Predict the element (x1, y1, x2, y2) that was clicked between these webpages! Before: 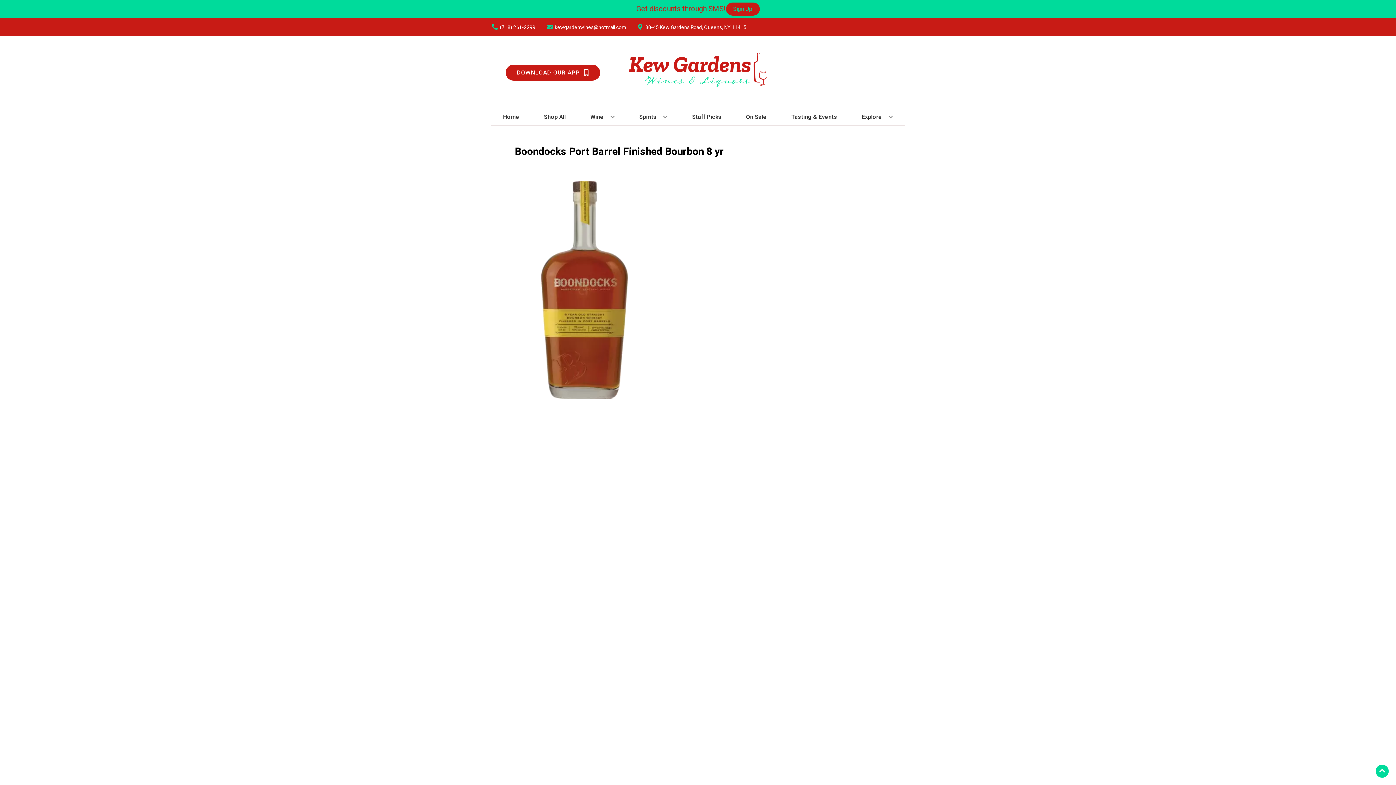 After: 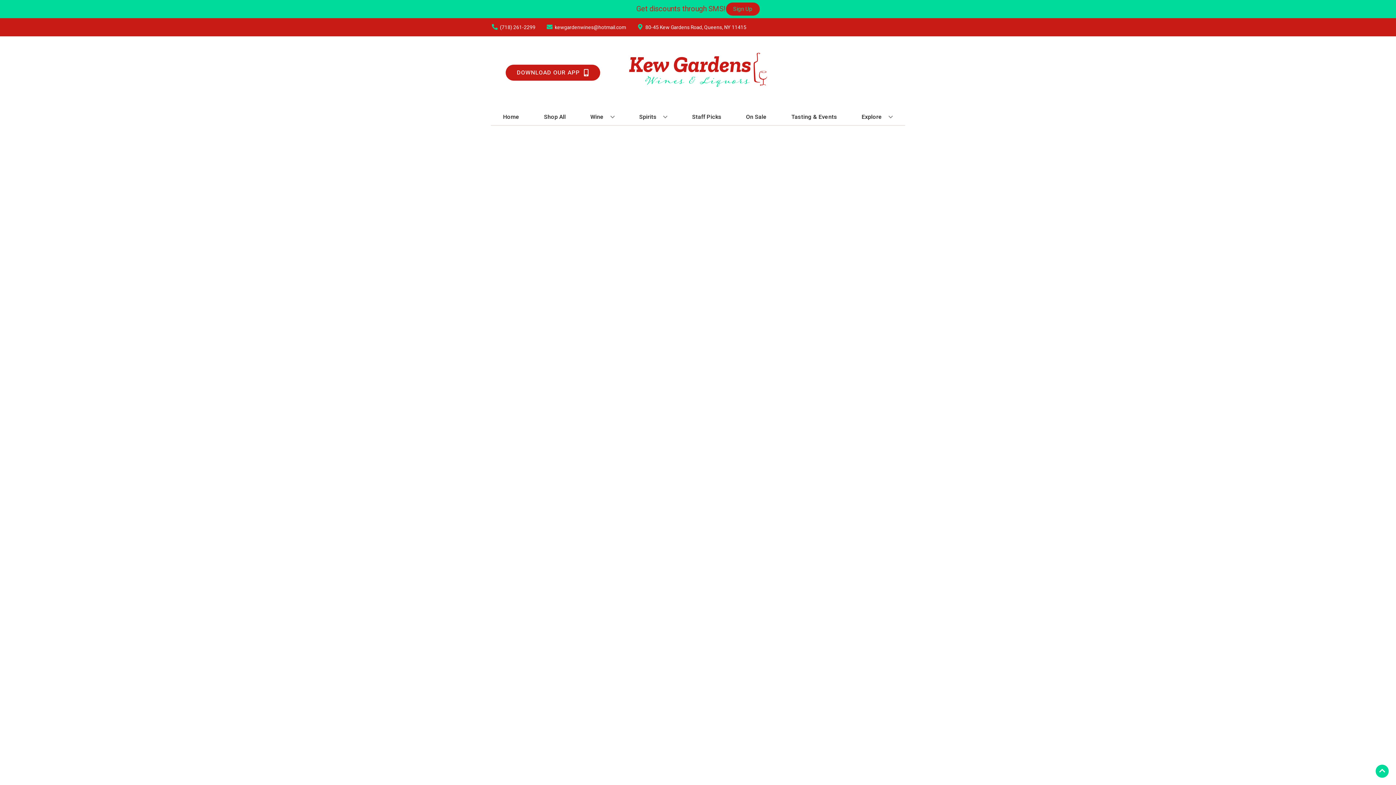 Action: bbox: (743, 109, 769, 125) label: On Sale